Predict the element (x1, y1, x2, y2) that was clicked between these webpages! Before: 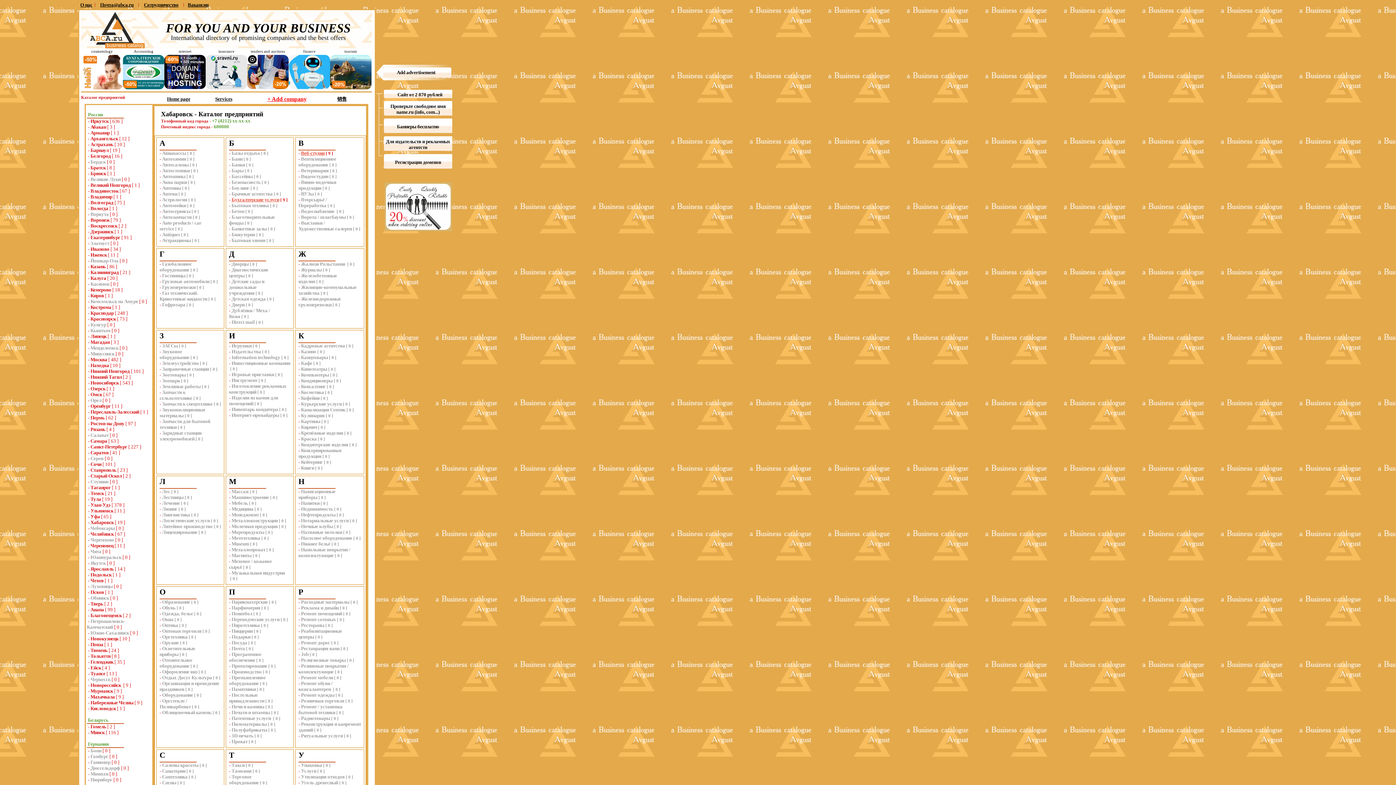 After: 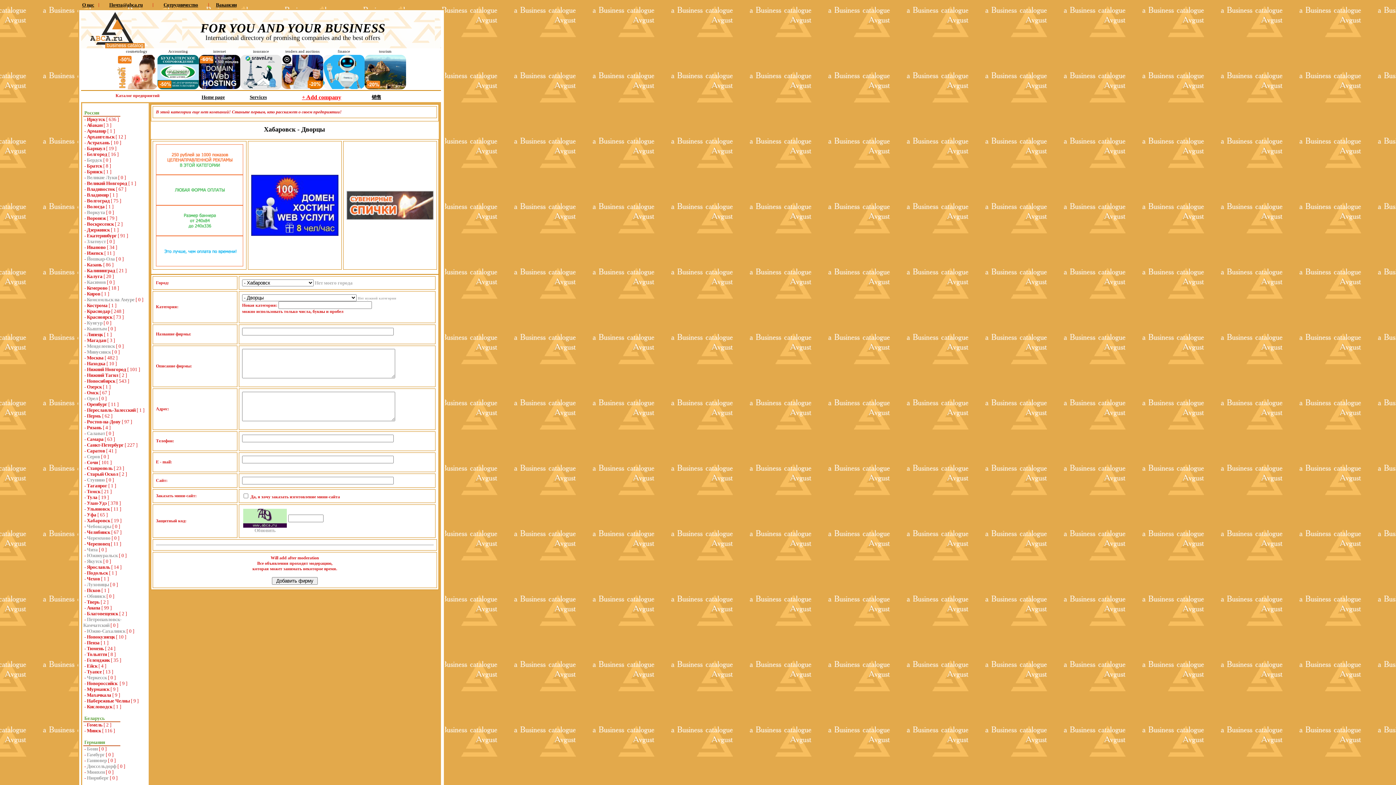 Action: label: Дворцы bbox: (231, 261, 248, 266)